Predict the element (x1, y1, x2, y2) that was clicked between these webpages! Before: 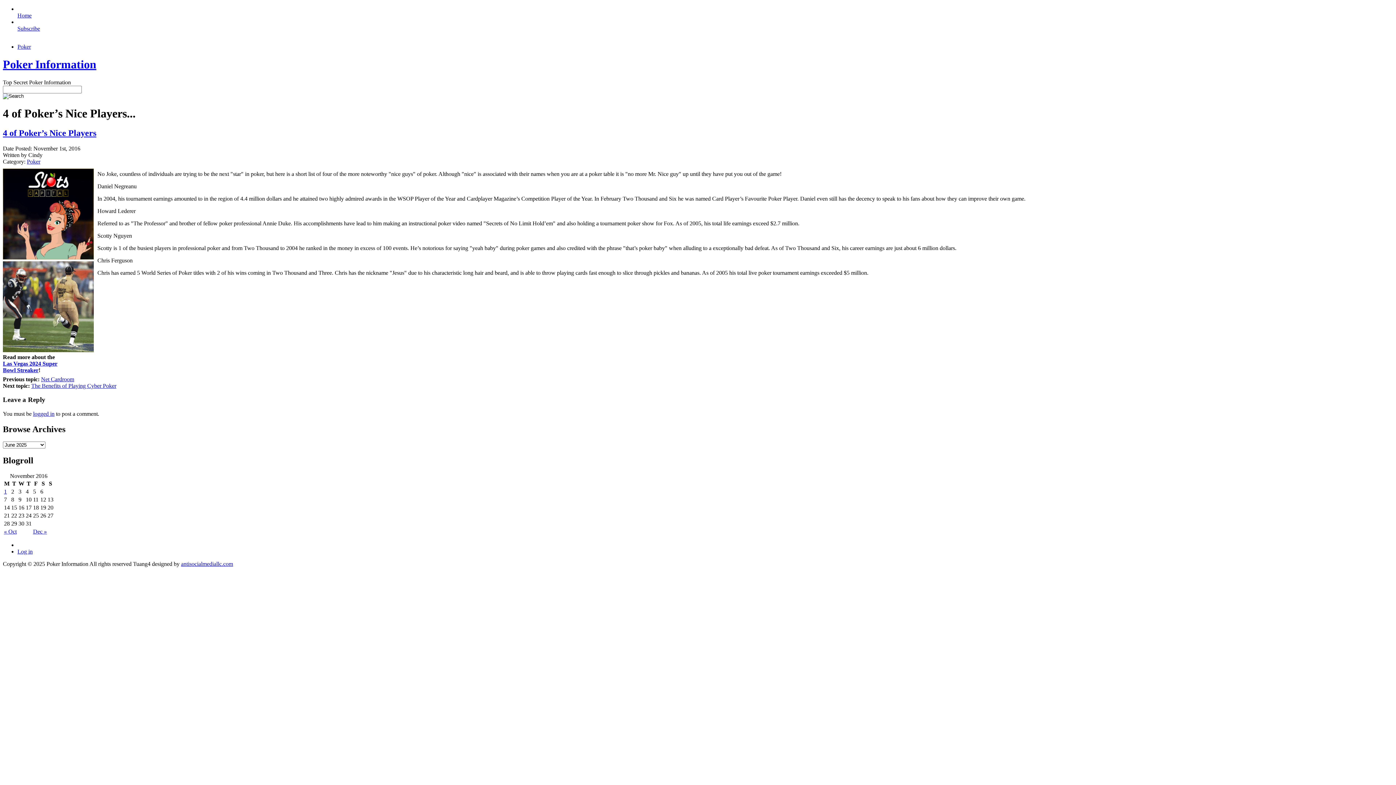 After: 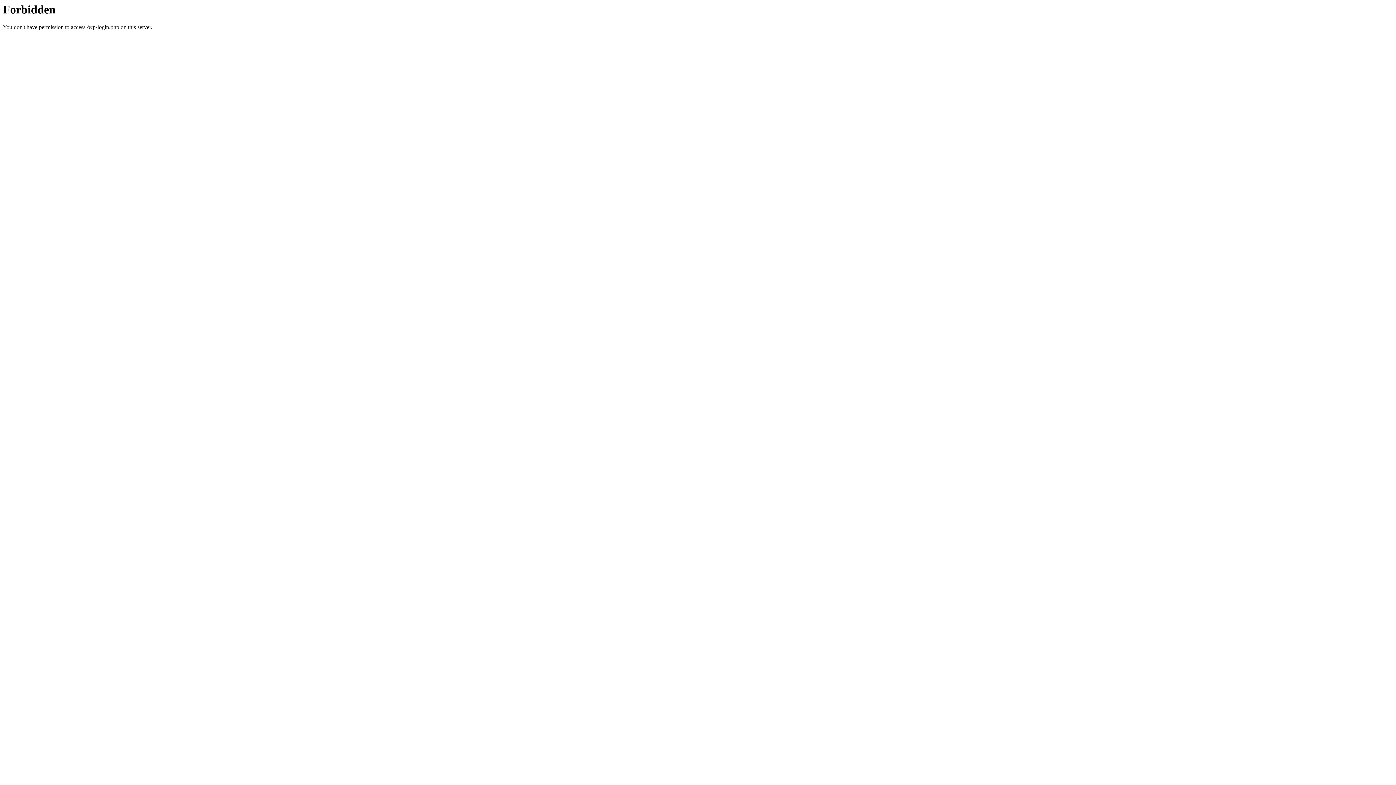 Action: label: Log in bbox: (17, 548, 32, 554)